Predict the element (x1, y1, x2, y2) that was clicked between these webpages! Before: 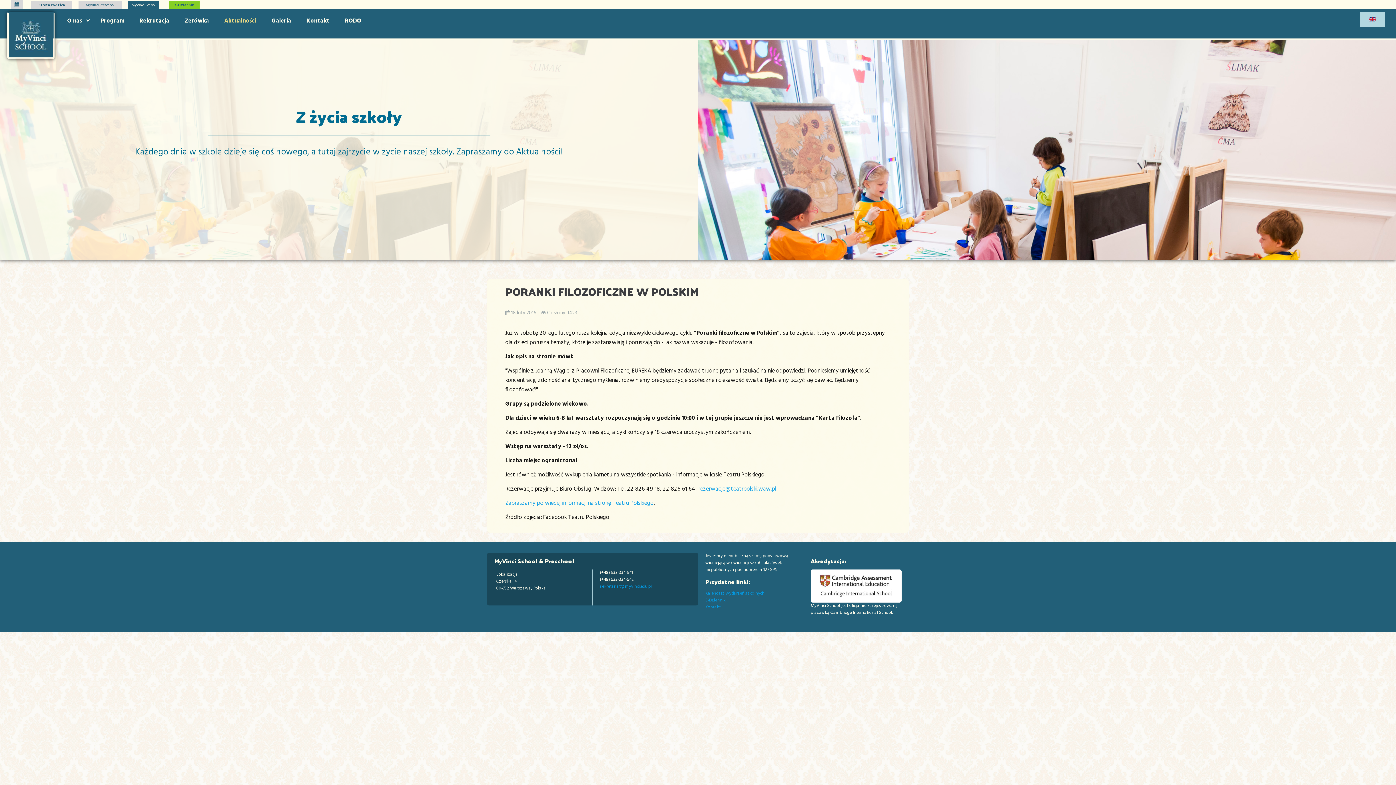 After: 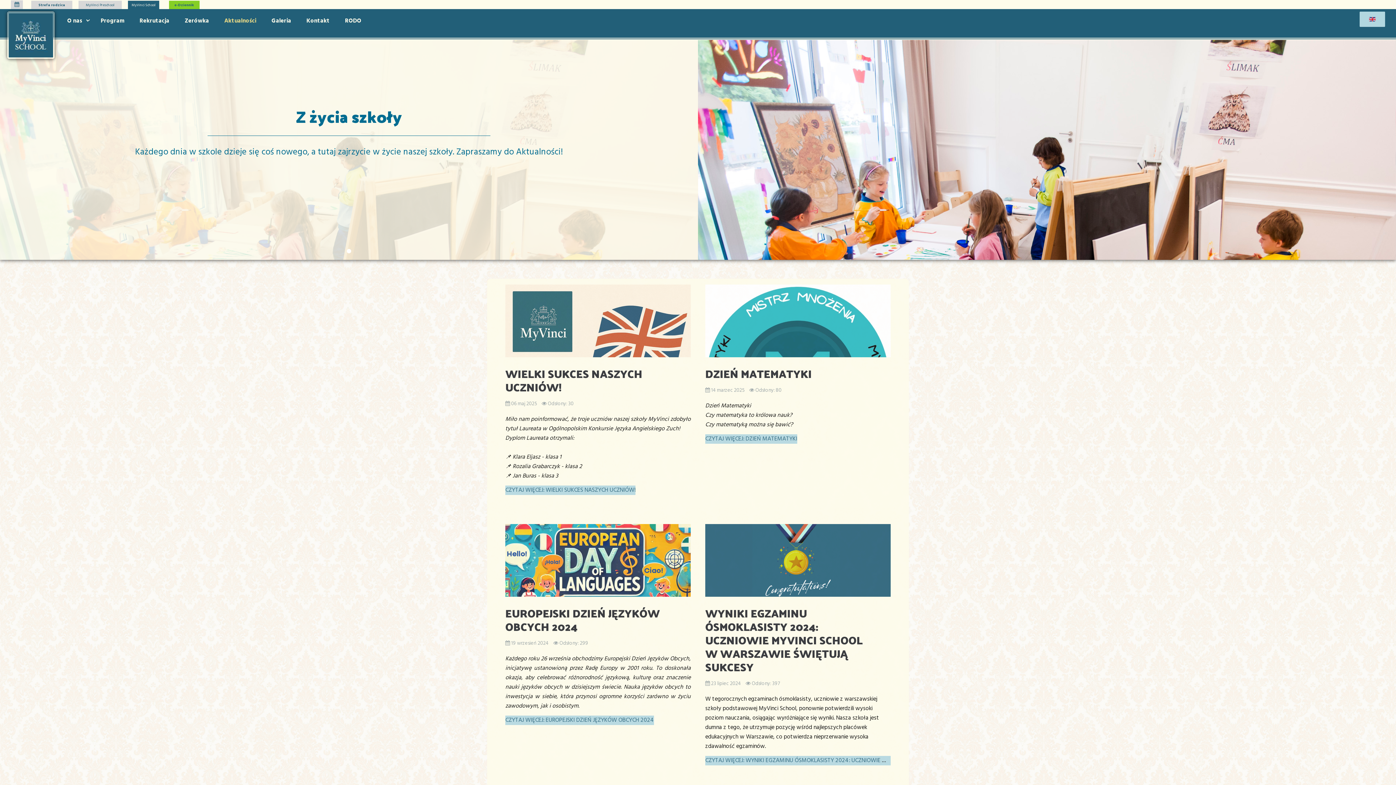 Action: bbox: (224, 11, 271, 30) label: Aktualności